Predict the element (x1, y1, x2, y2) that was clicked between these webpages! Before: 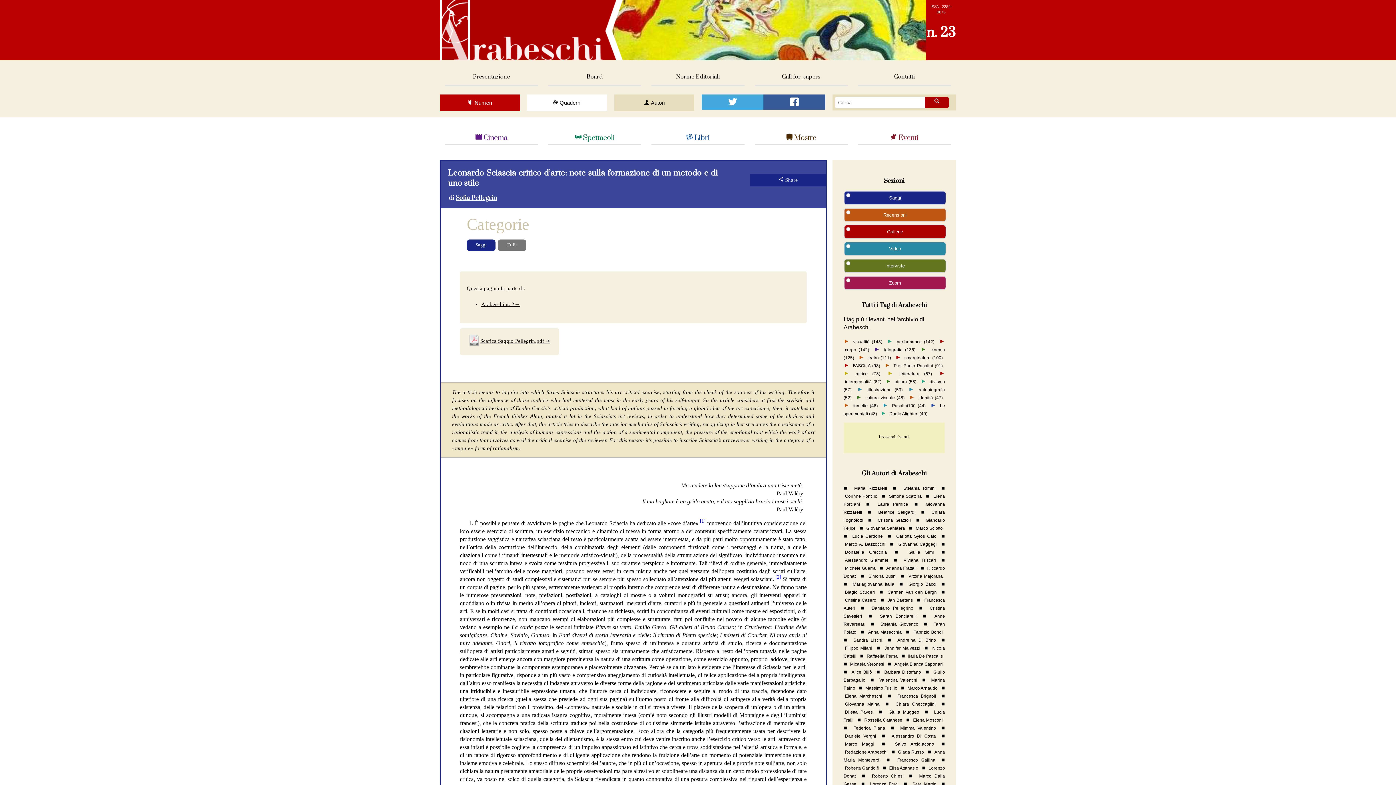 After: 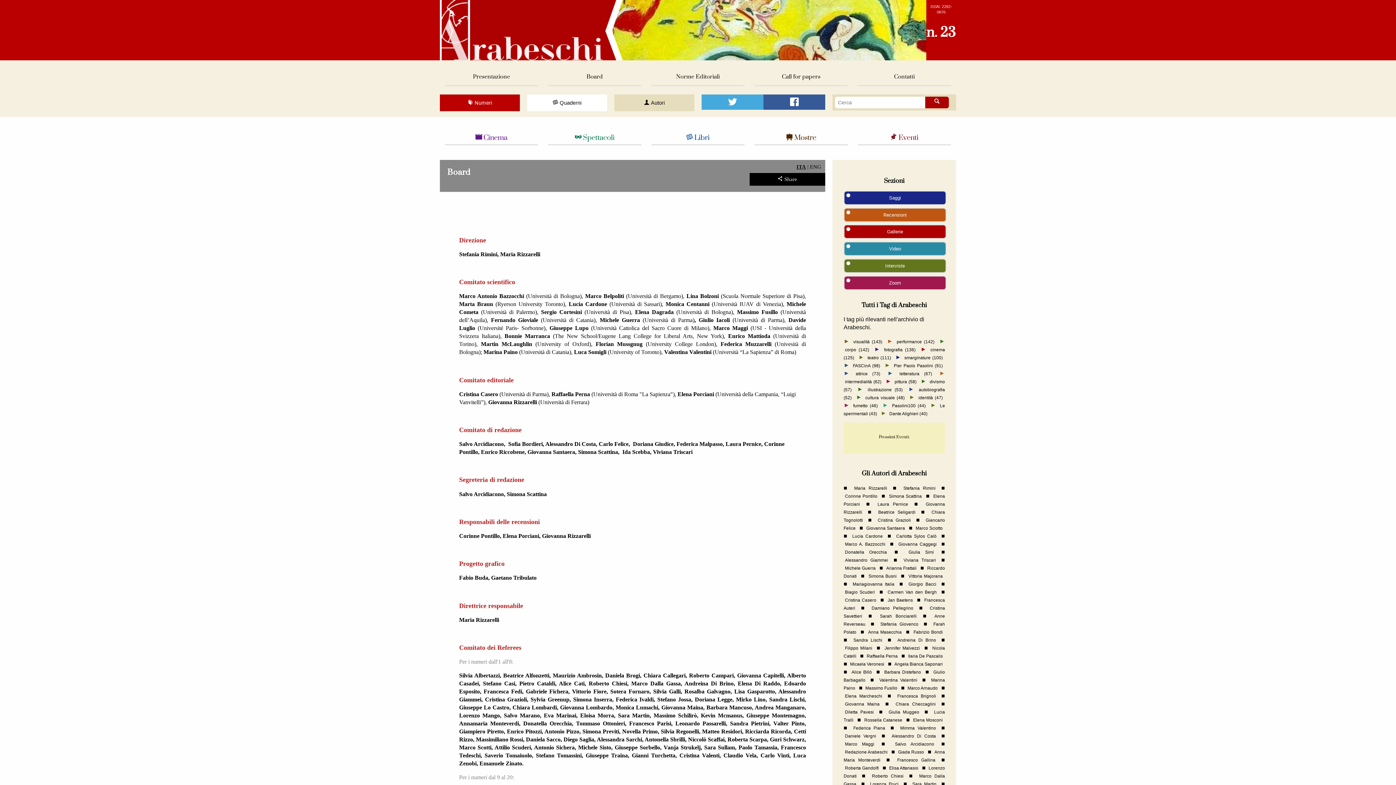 Action: label: Board bbox: (586, 73, 603, 80)